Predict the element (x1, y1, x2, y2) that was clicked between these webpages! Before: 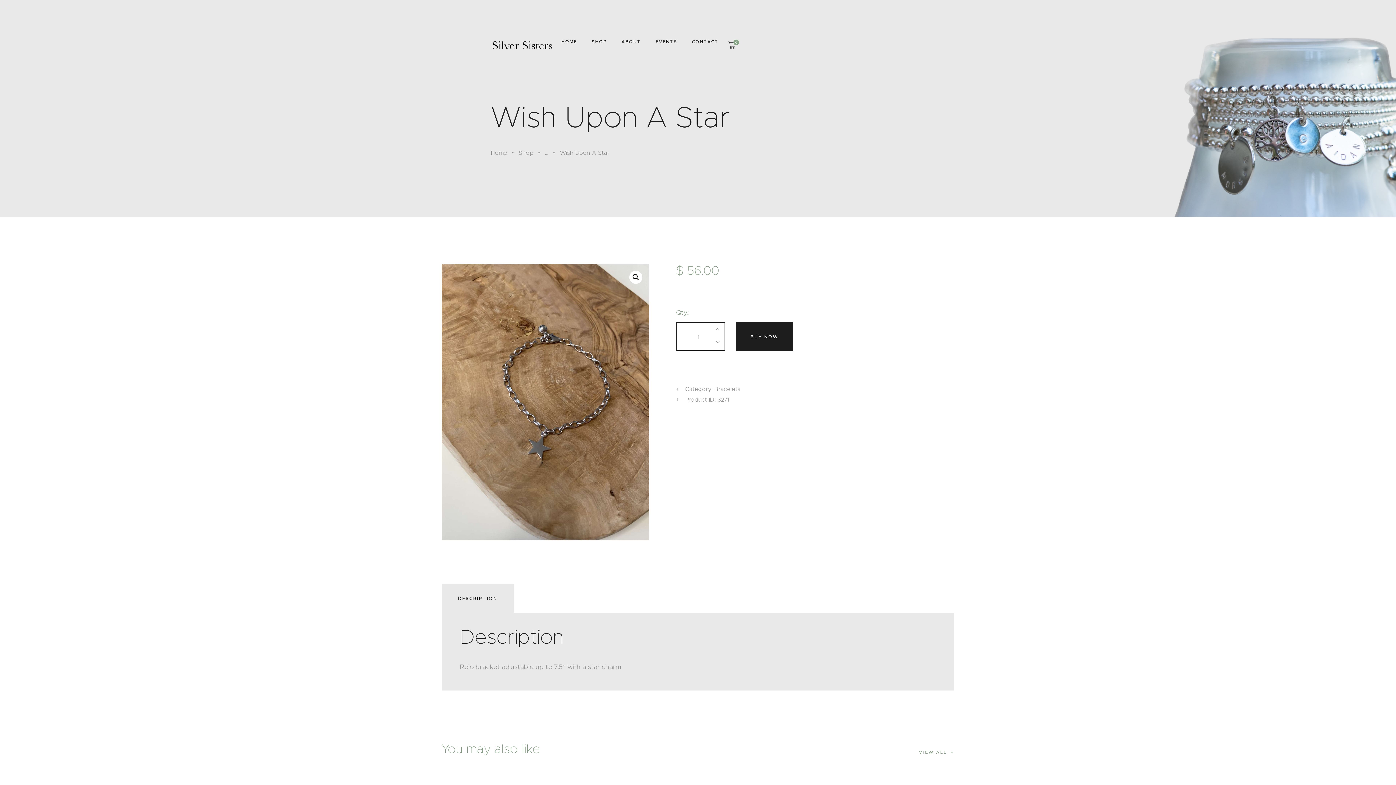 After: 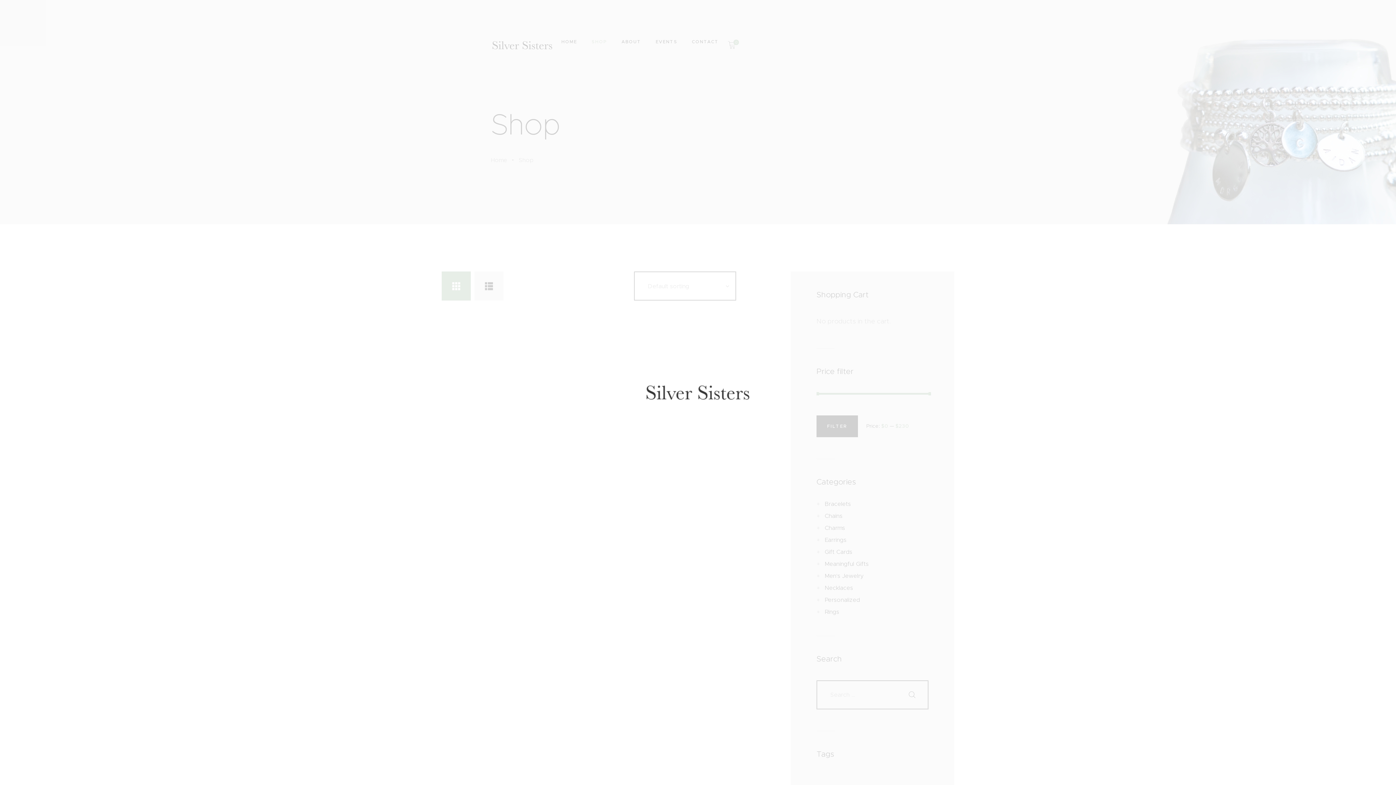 Action: bbox: (518, 148, 533, 157) label: Shop